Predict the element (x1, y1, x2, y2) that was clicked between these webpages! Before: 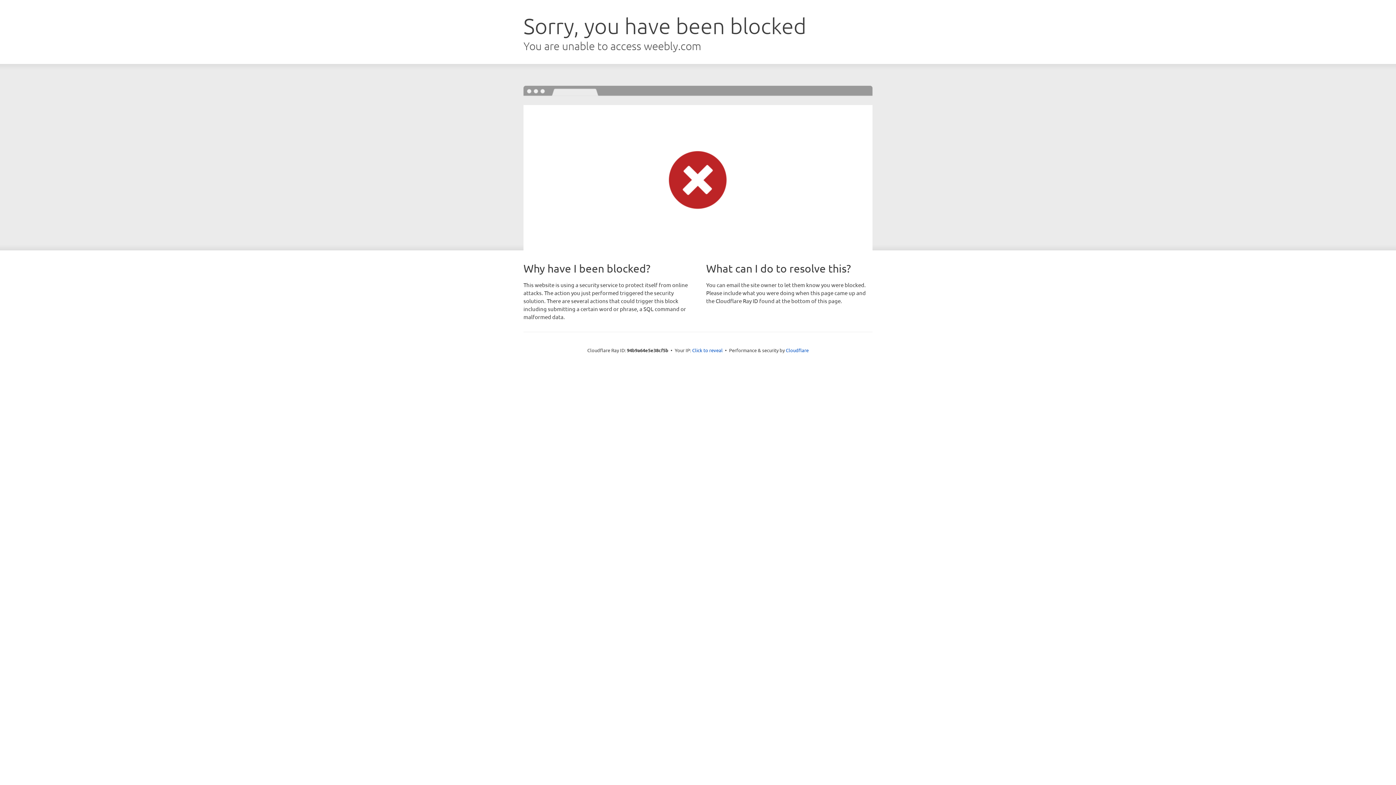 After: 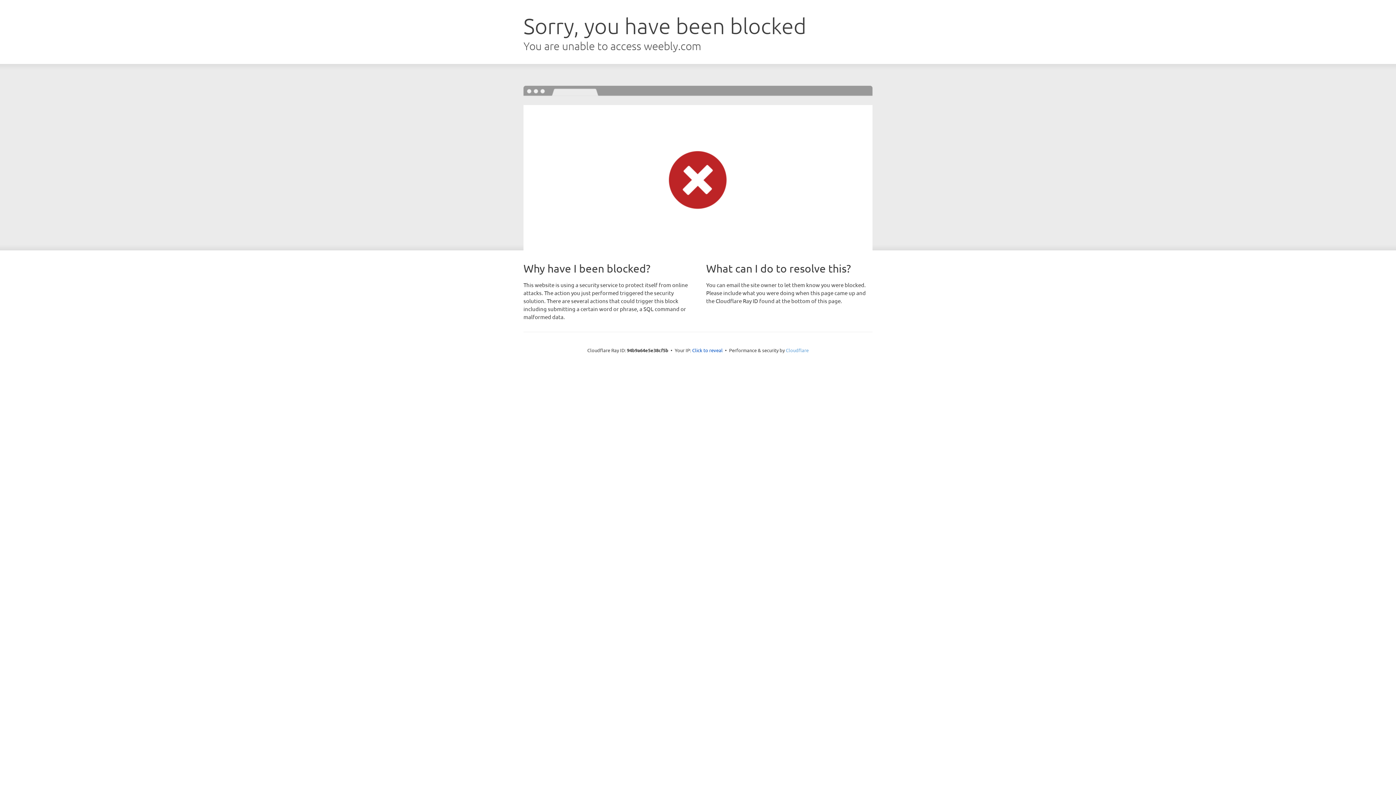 Action: bbox: (786, 347, 808, 353) label: Cloudflare